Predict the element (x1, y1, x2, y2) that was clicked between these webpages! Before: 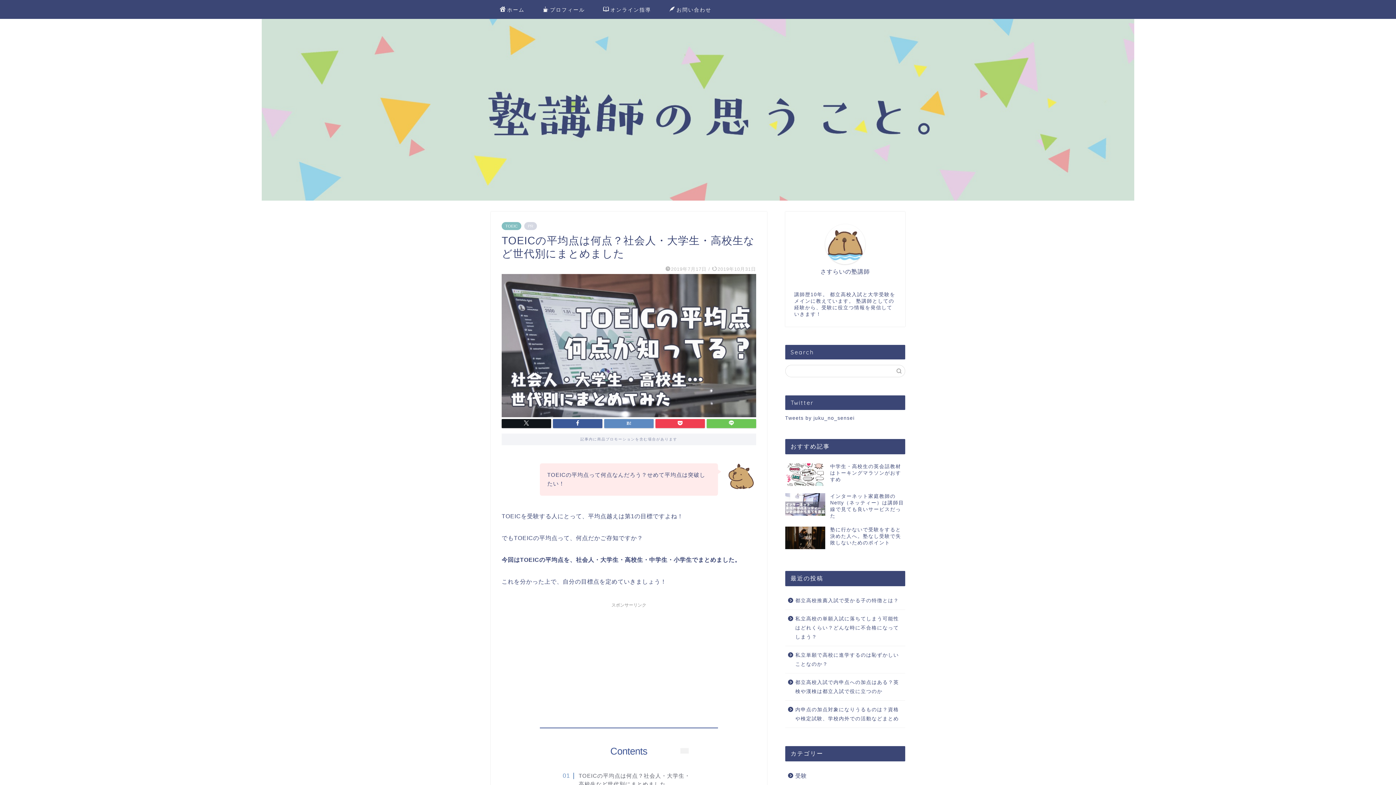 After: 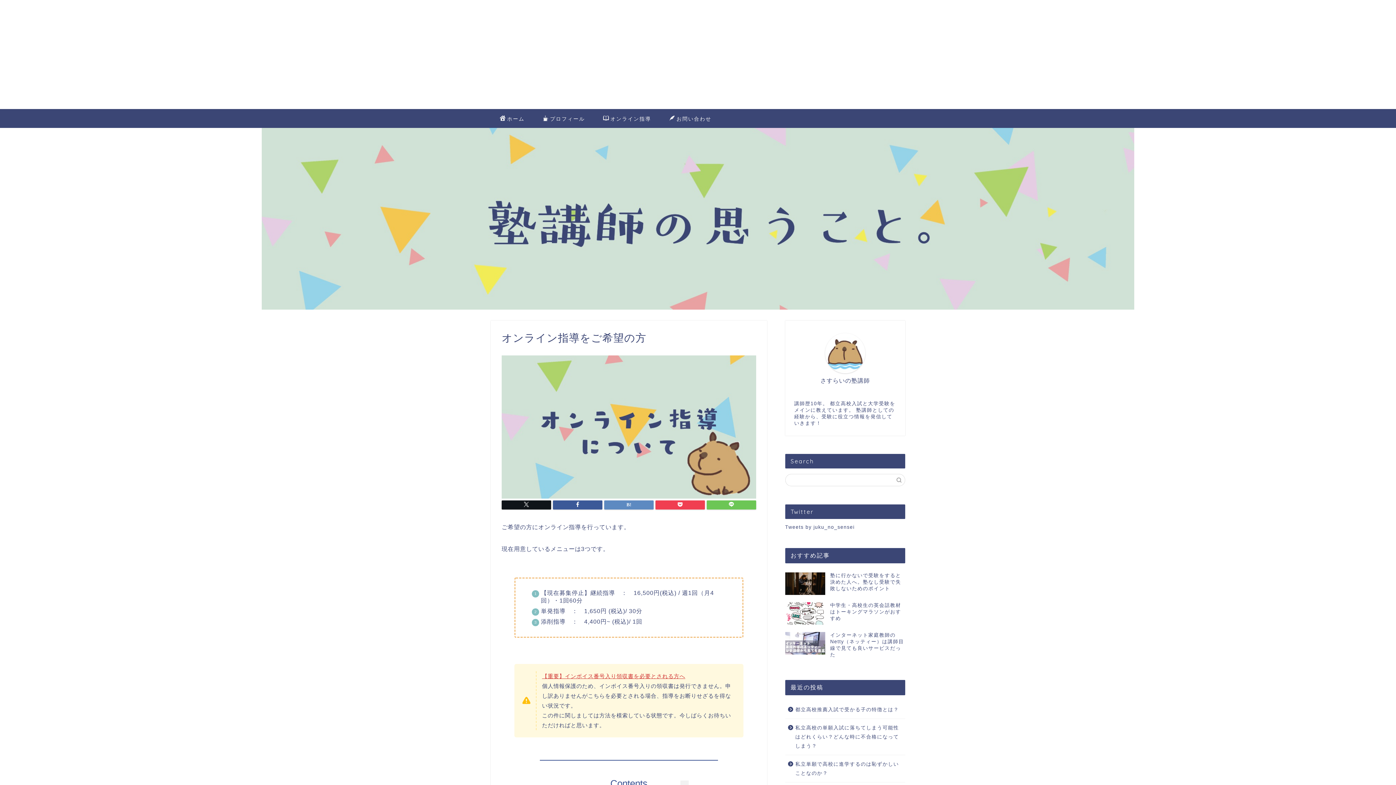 Action: label: オンライン指導 bbox: (594, 4, 660, 18)